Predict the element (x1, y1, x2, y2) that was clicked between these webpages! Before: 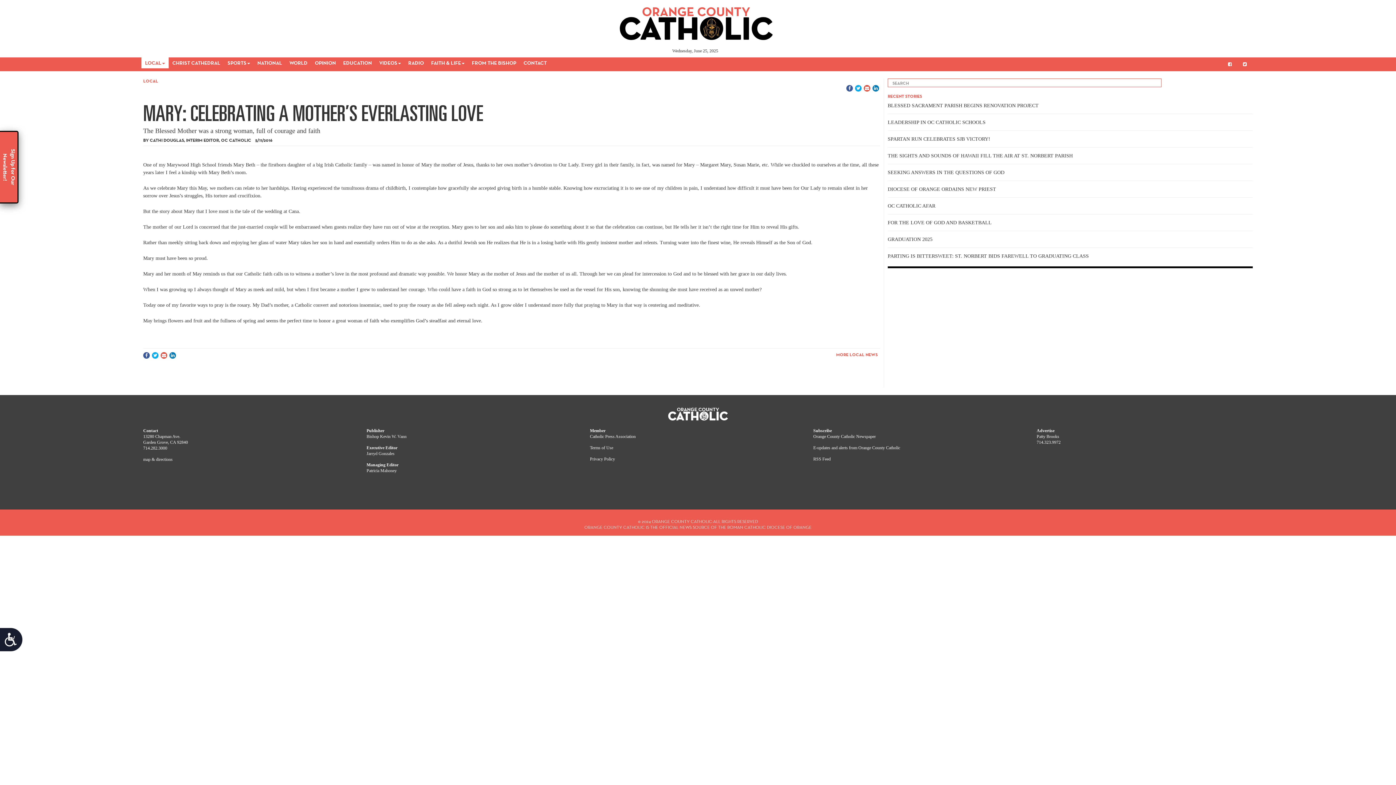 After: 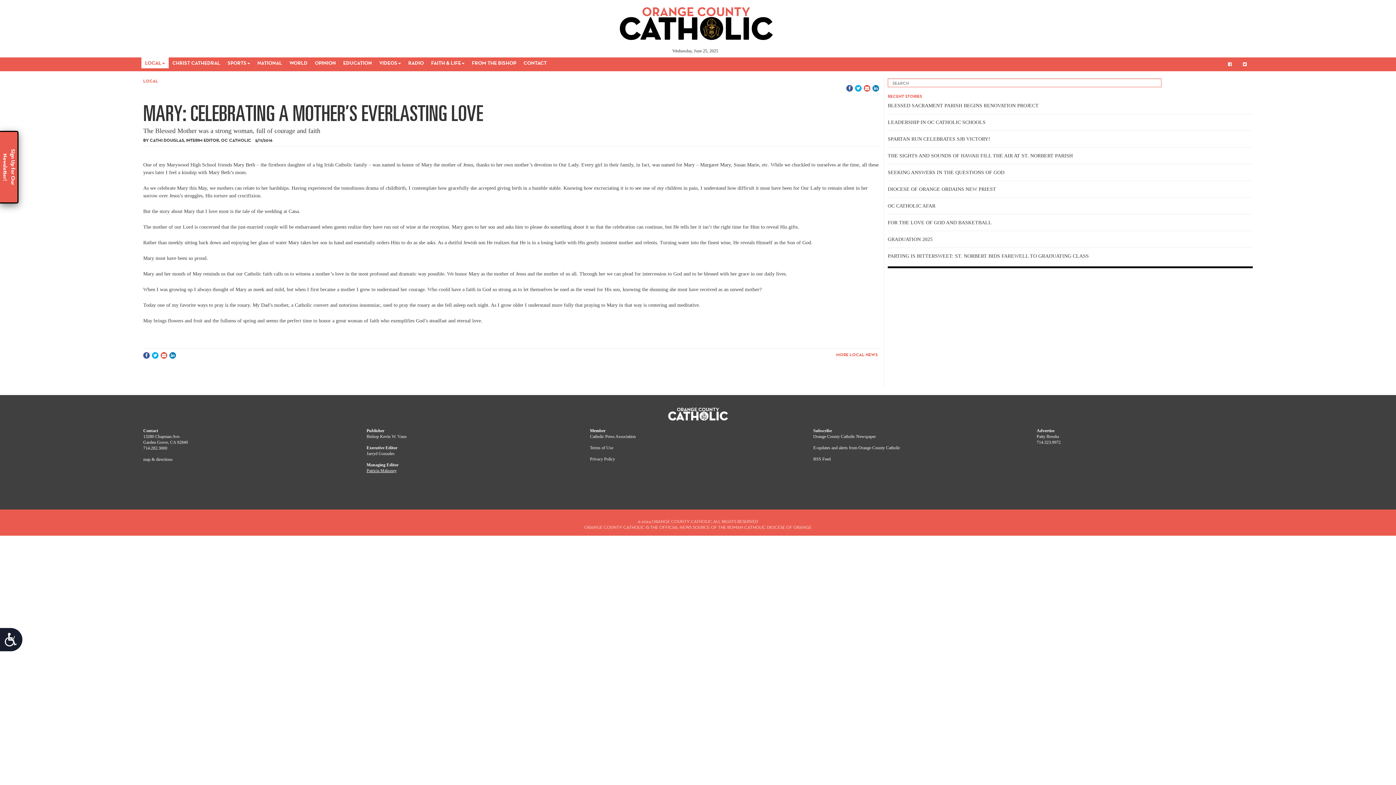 Action: label: Patricia Mahoney bbox: (366, 468, 396, 473)